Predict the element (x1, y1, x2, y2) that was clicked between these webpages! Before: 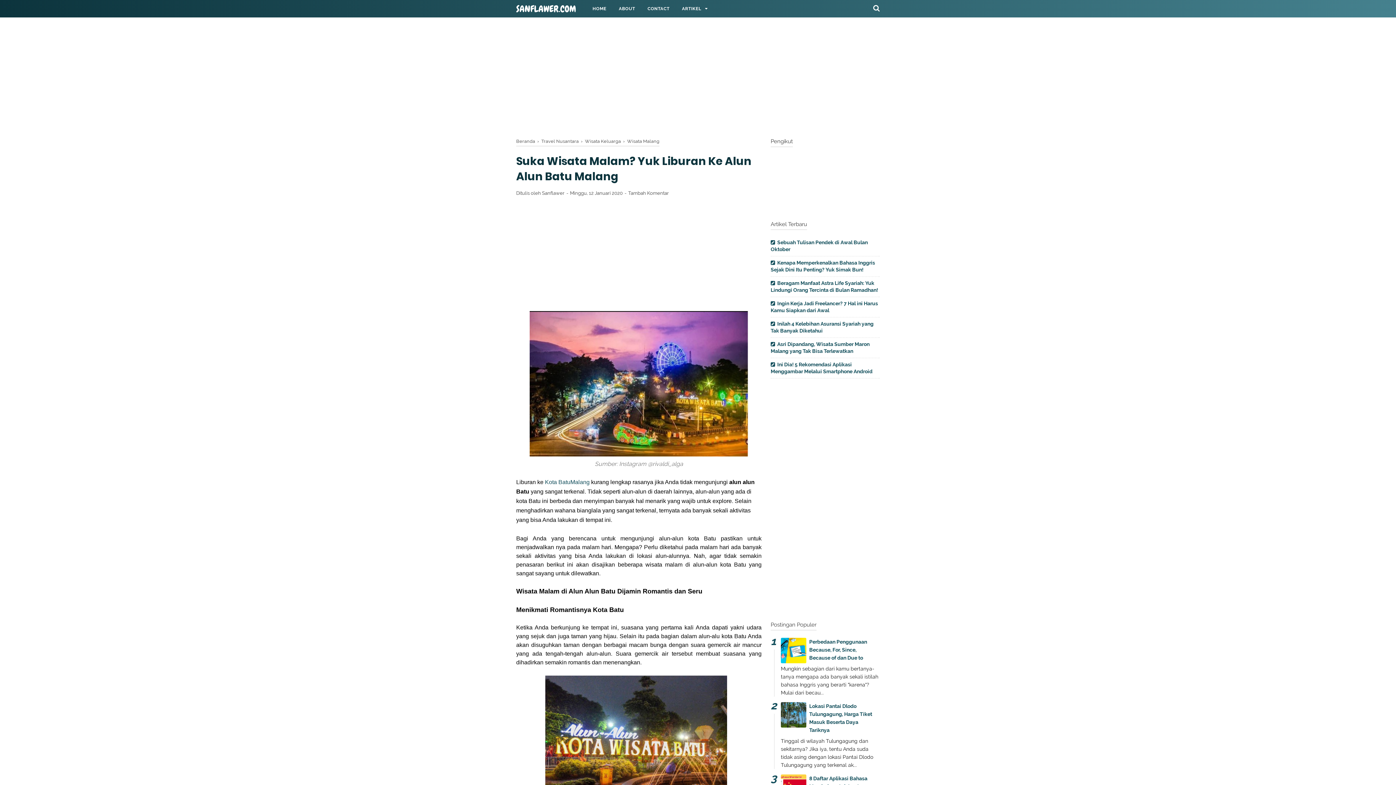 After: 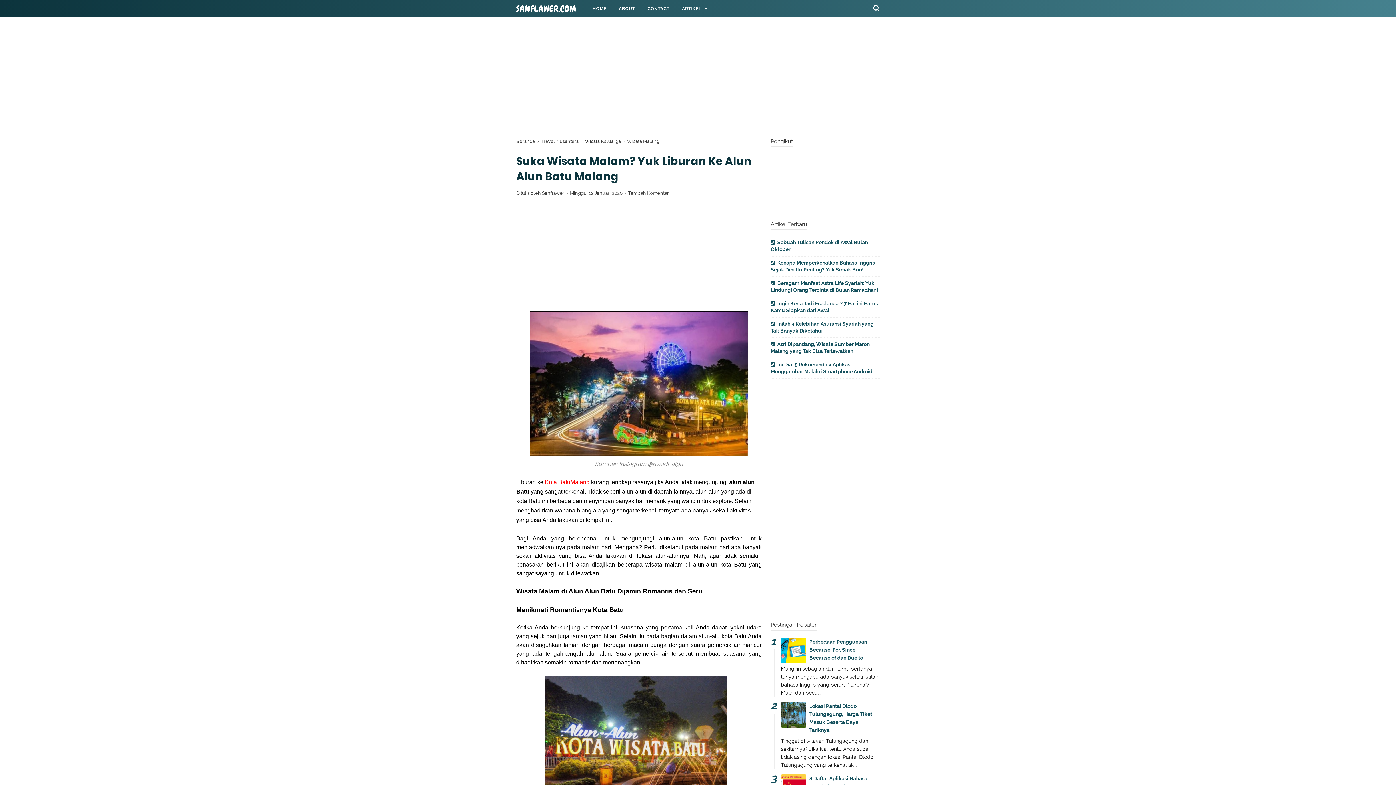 Action: label: Kota BatuMalang bbox: (545, 479, 589, 485)